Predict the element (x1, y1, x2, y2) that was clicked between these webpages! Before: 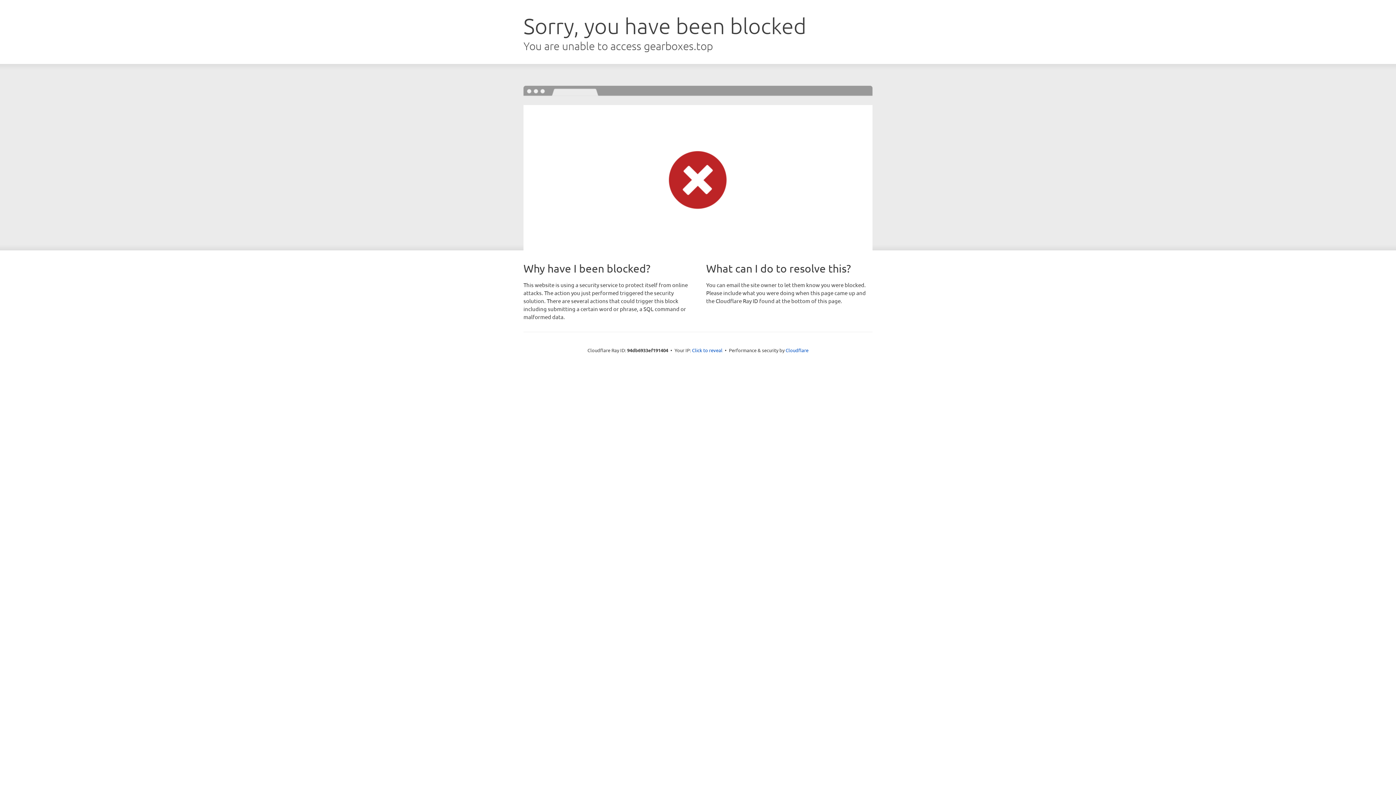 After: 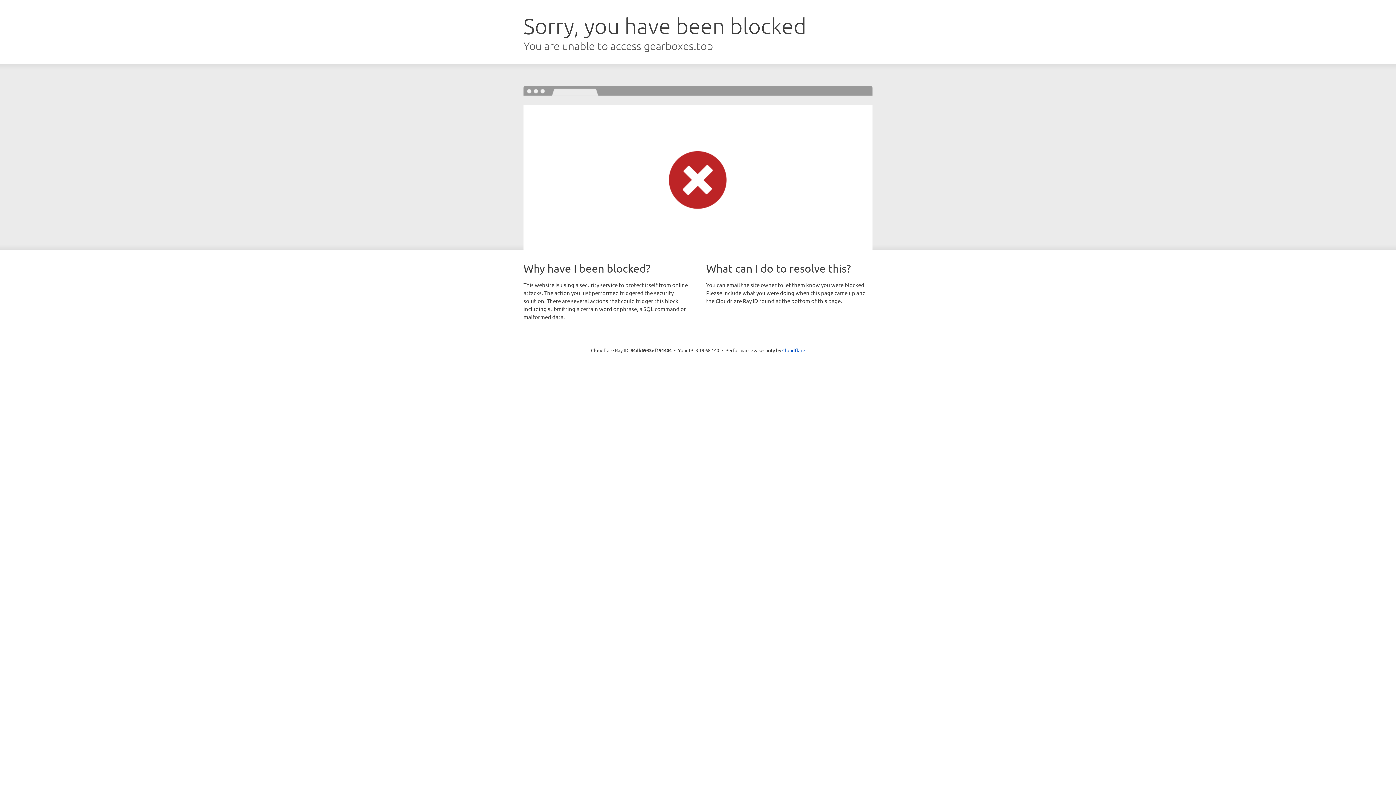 Action: bbox: (692, 346, 722, 353) label: Click to reveal